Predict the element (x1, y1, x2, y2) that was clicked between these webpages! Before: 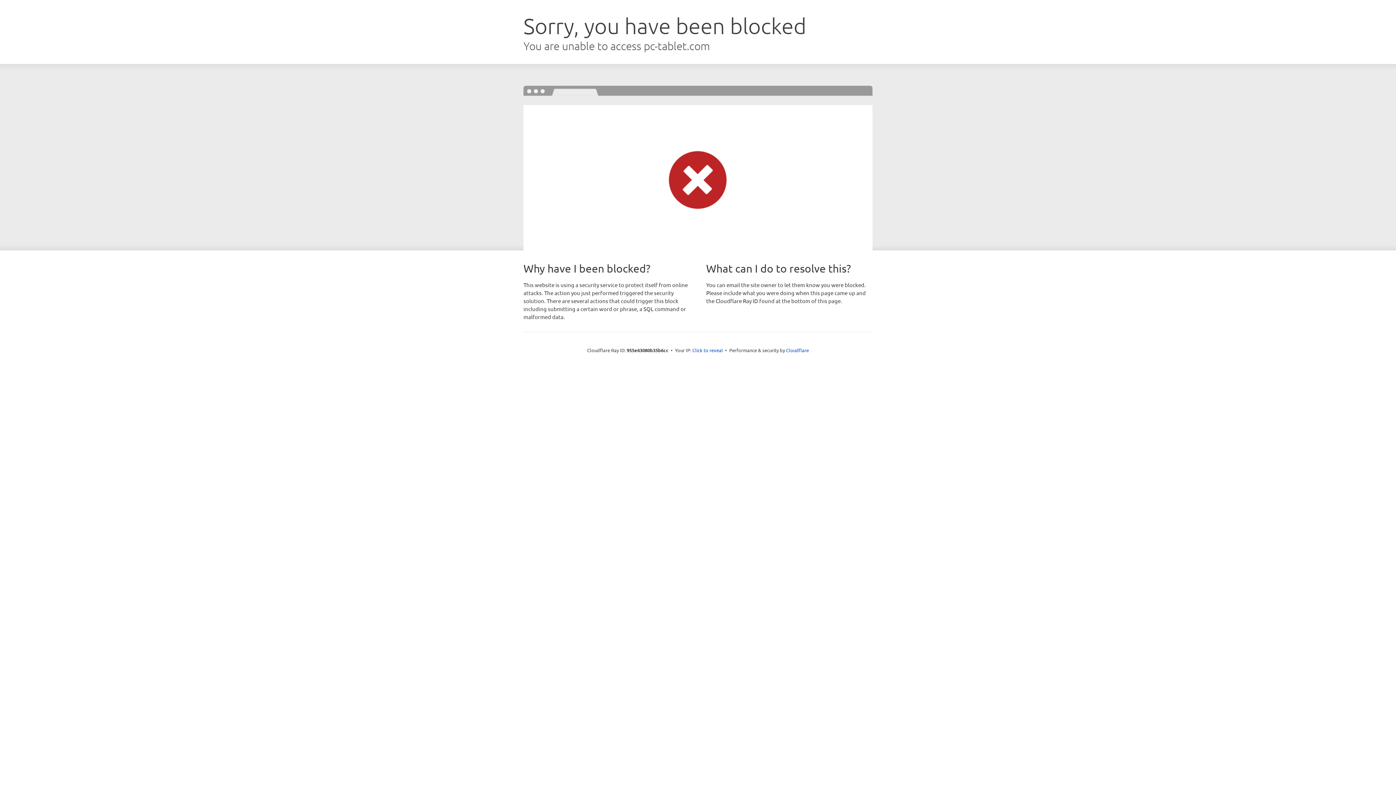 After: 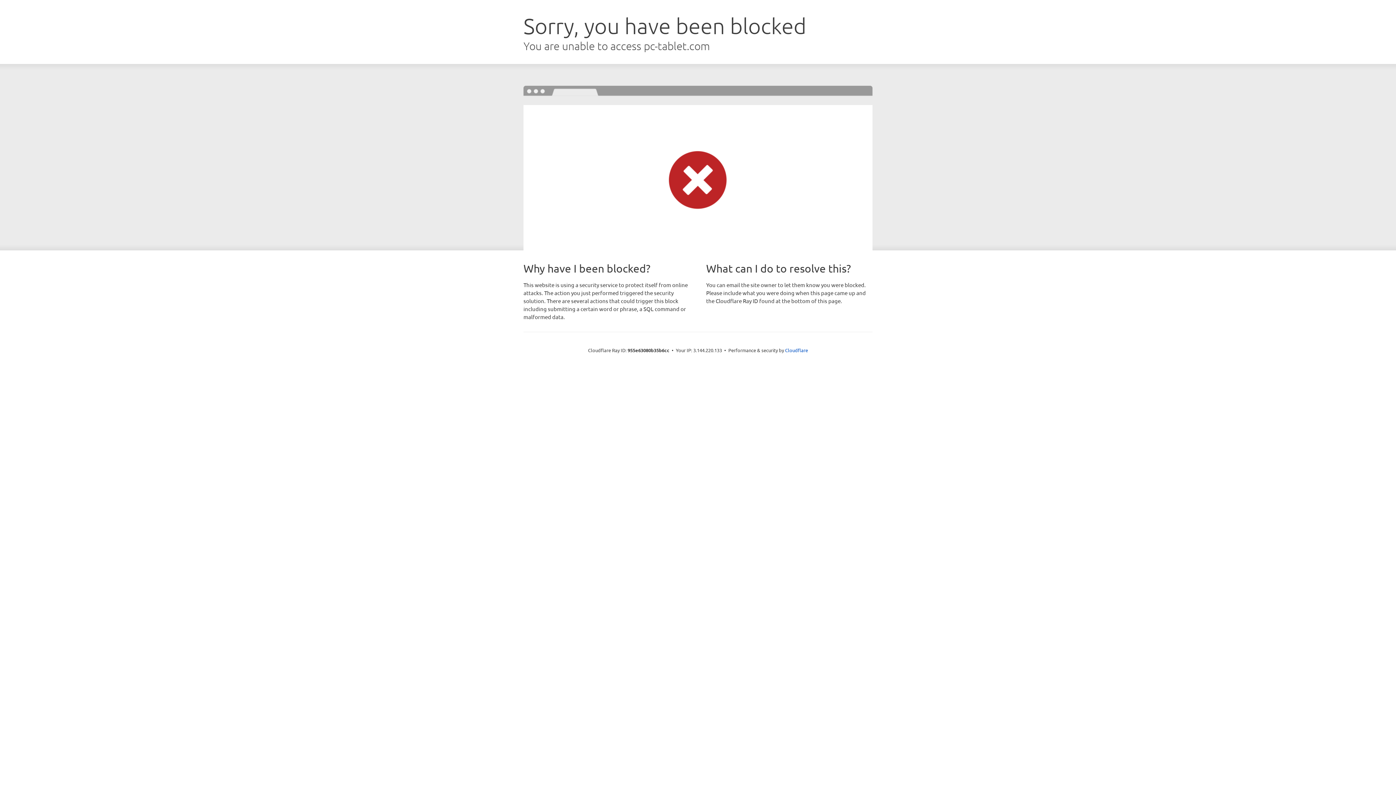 Action: label: Click to reveal bbox: (692, 346, 723, 353)